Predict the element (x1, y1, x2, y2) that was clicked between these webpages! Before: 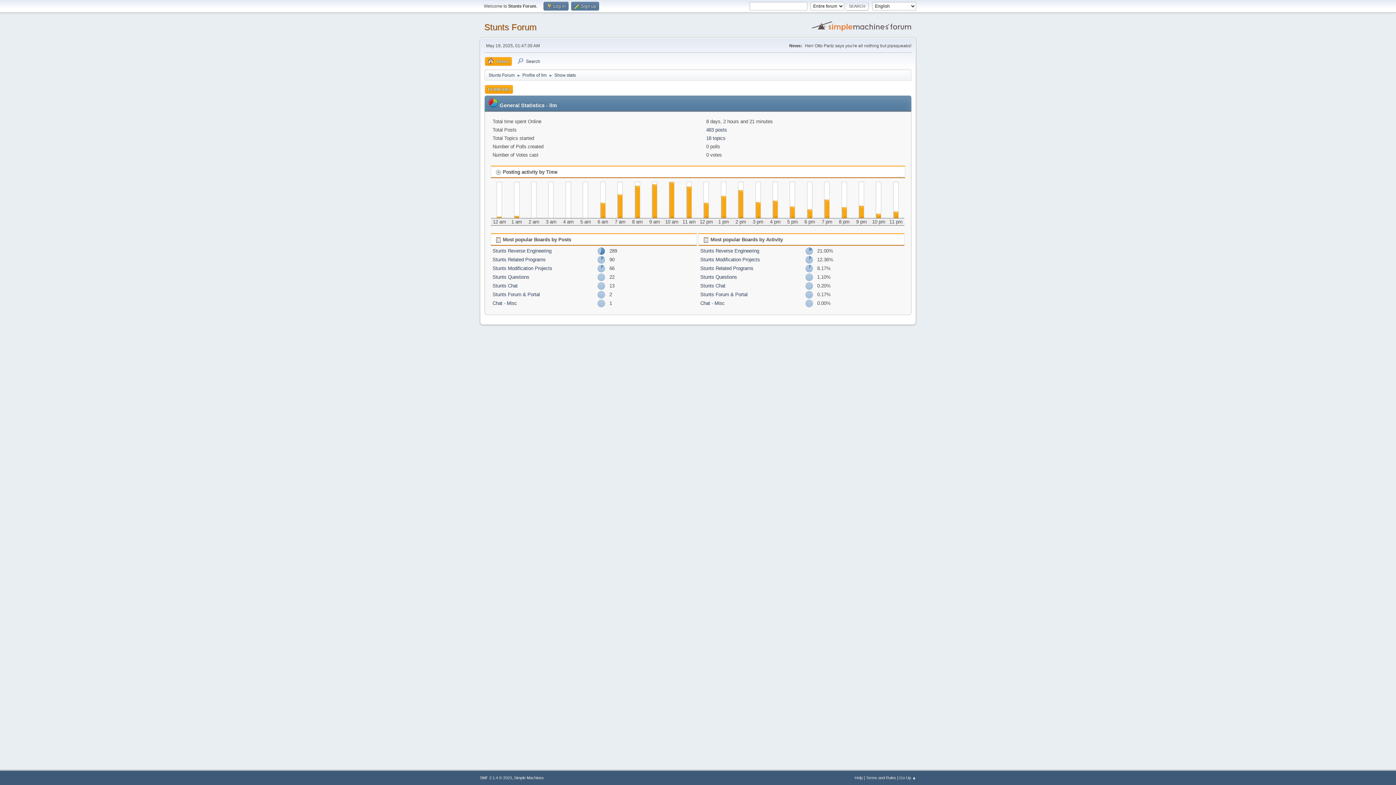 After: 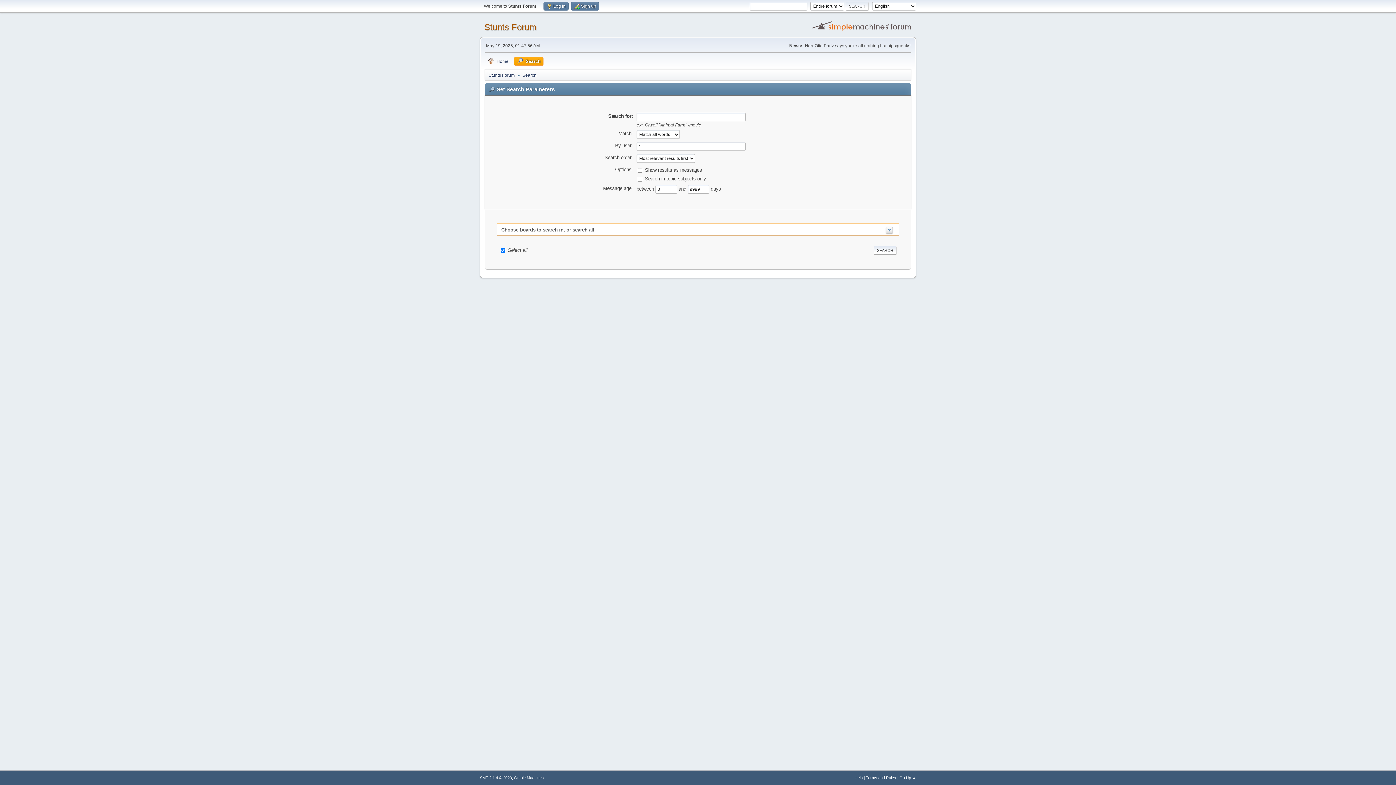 Action: label: Search bbox: (514, 57, 543, 65)